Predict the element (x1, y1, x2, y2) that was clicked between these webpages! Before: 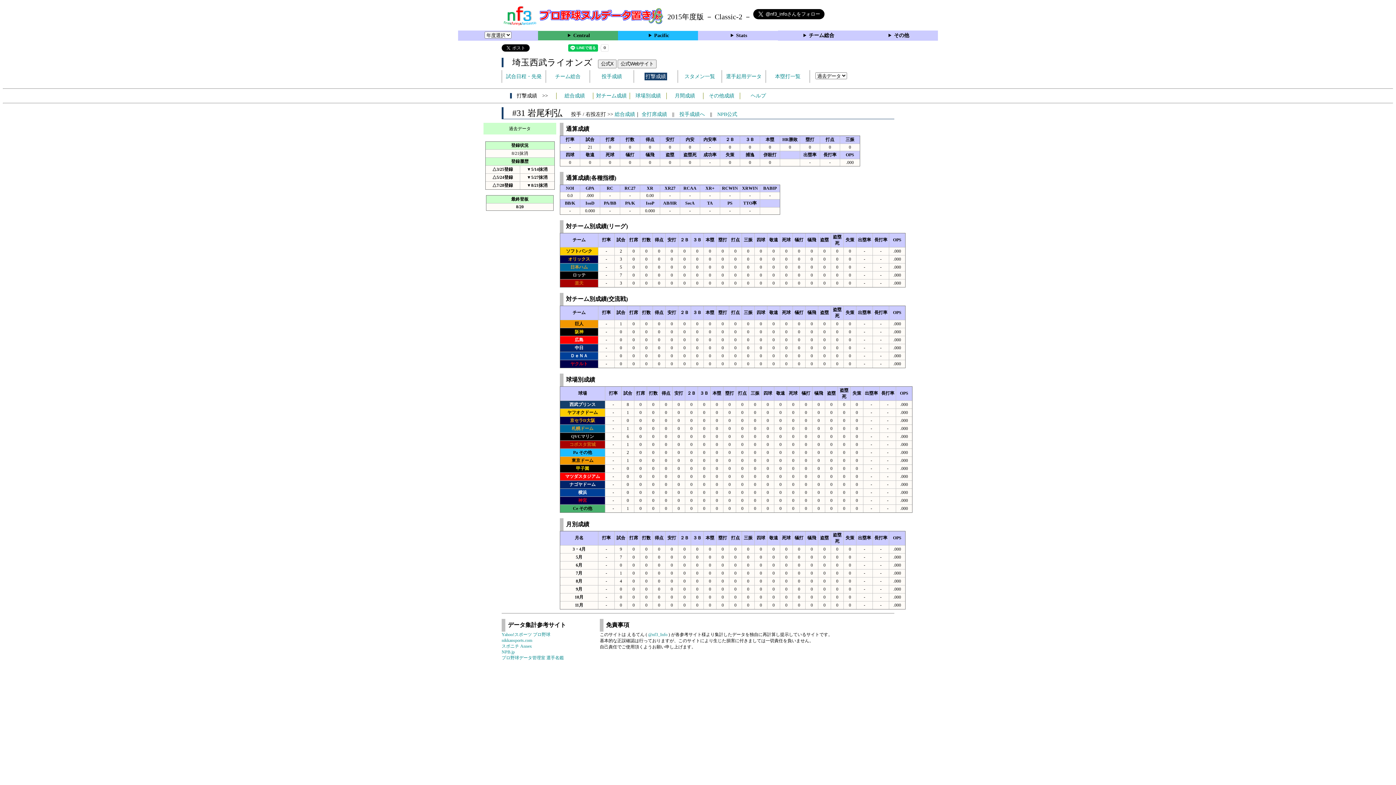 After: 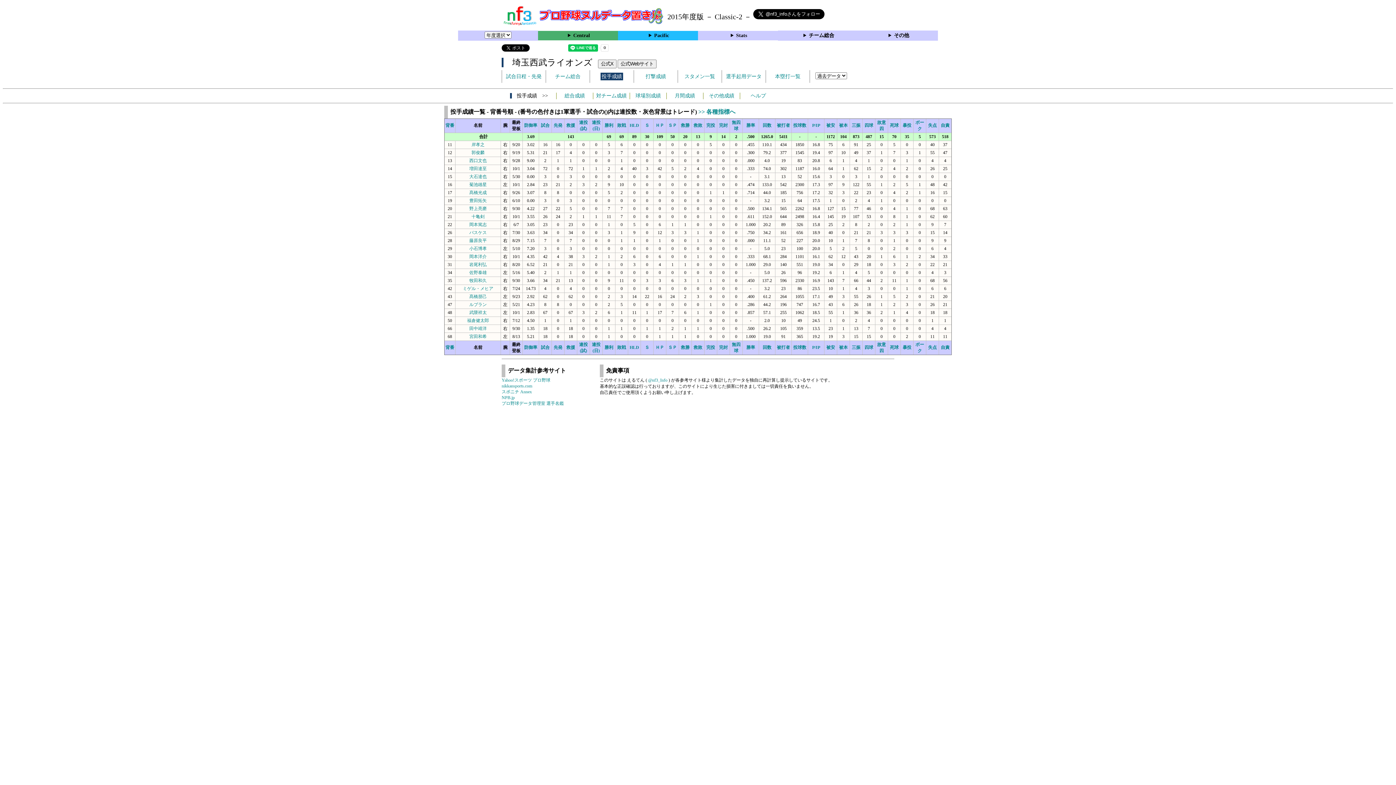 Action: bbox: (590, 70, 633, 82) label: 投手成績